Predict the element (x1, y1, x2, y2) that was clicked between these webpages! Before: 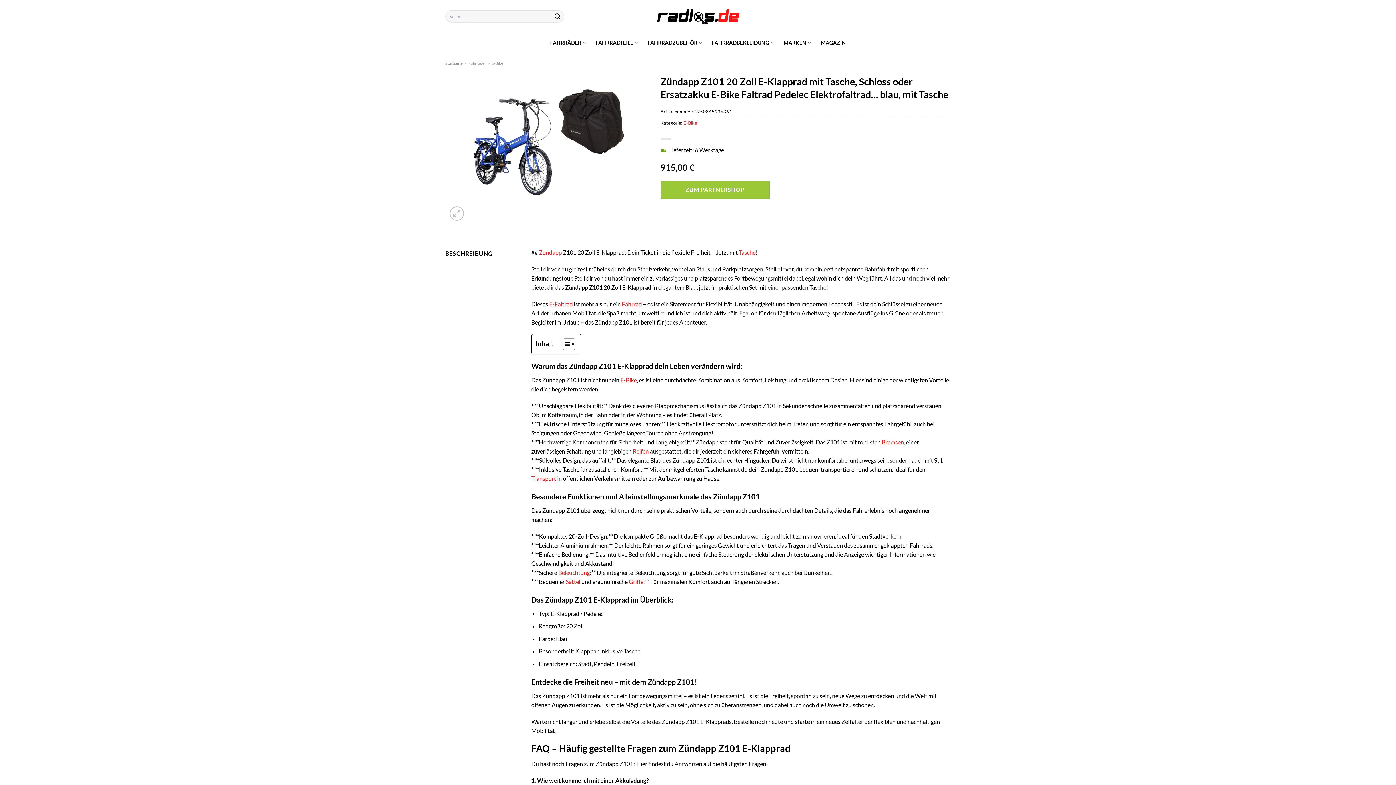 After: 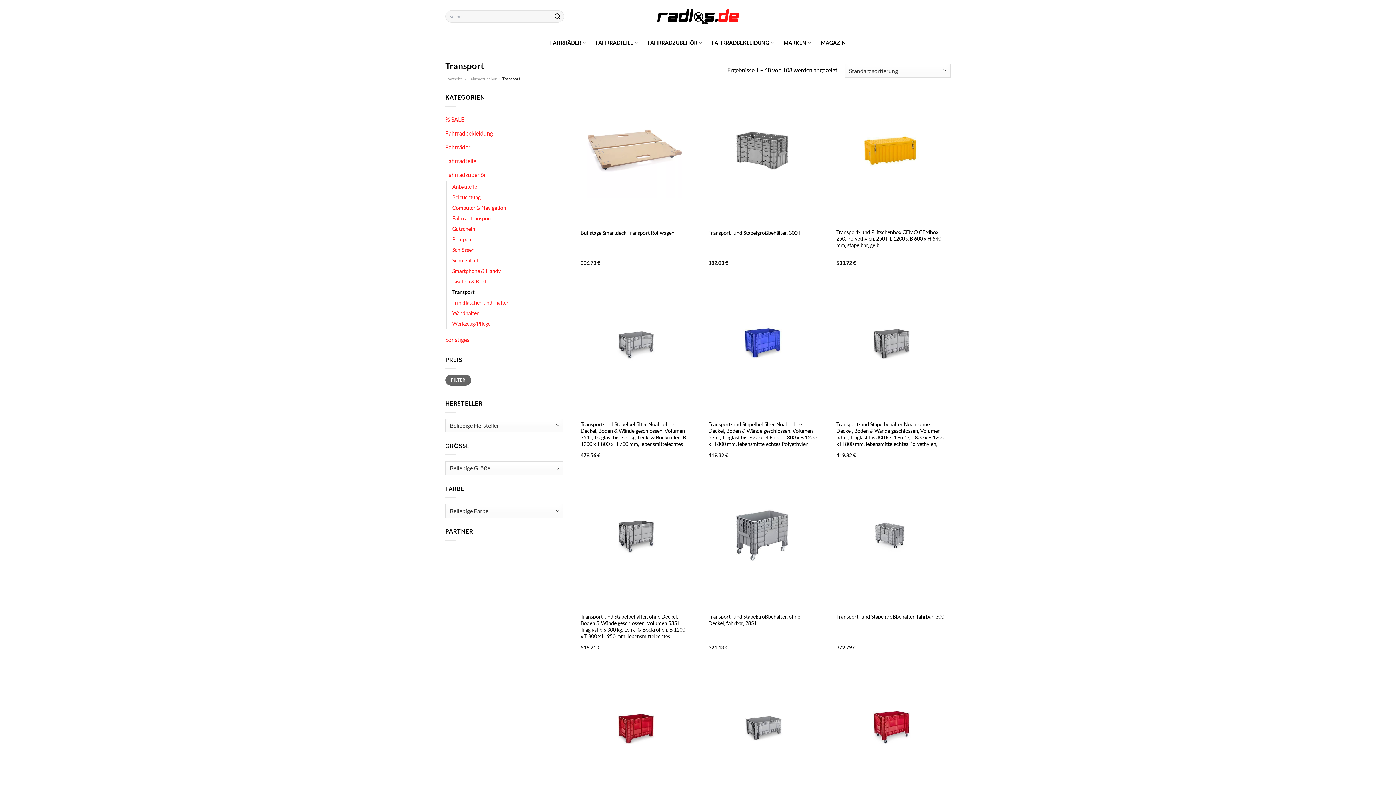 Action: label: Transport bbox: (531, 475, 556, 482)